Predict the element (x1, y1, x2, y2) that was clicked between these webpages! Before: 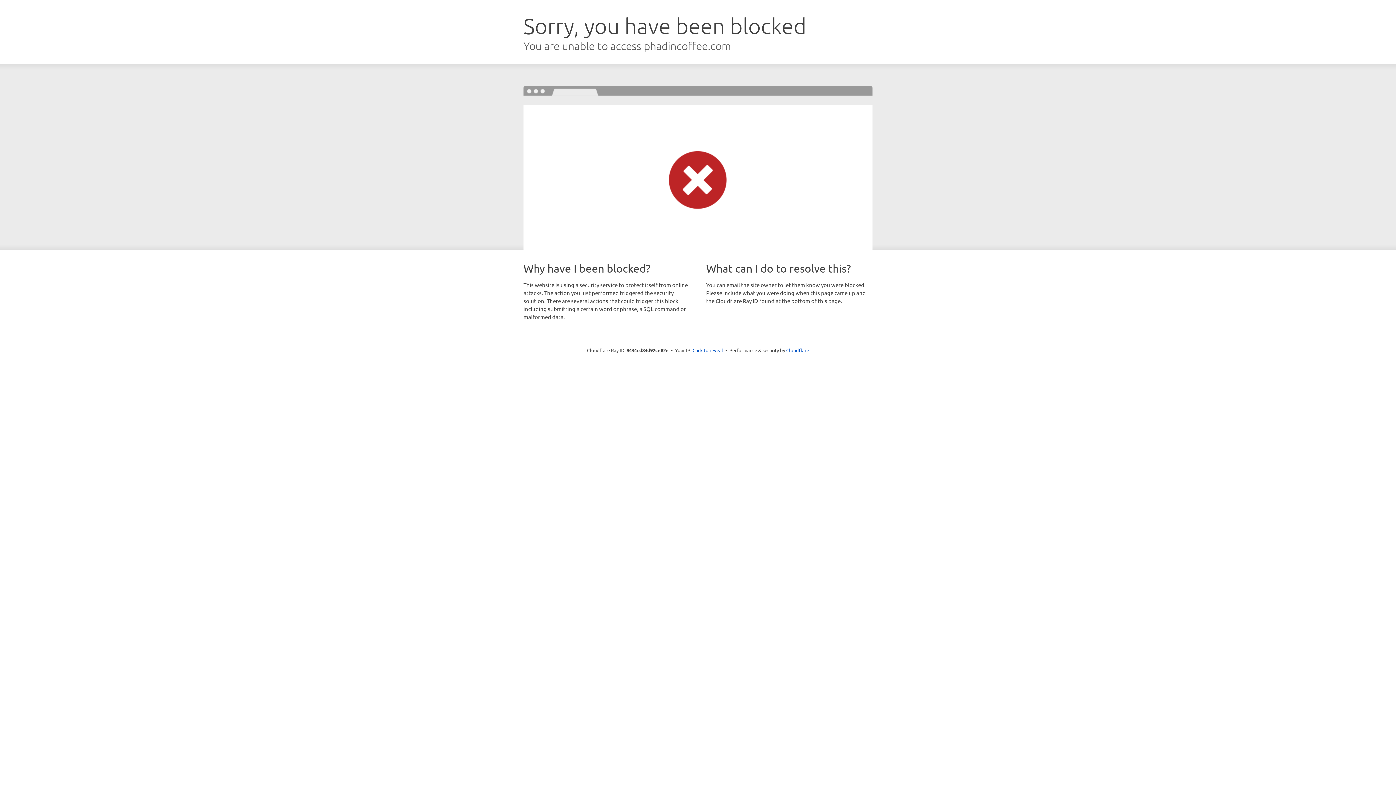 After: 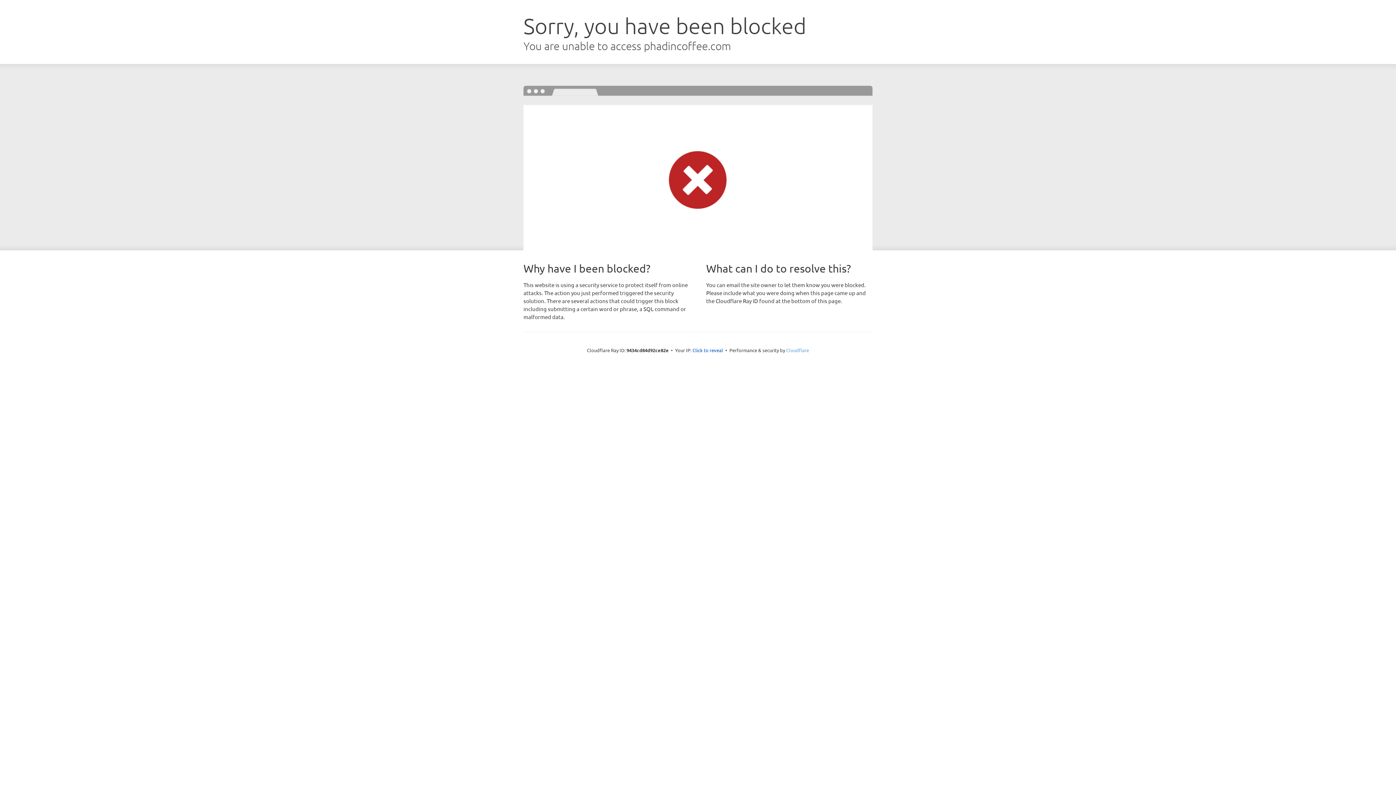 Action: bbox: (786, 347, 809, 353) label: Cloudflare